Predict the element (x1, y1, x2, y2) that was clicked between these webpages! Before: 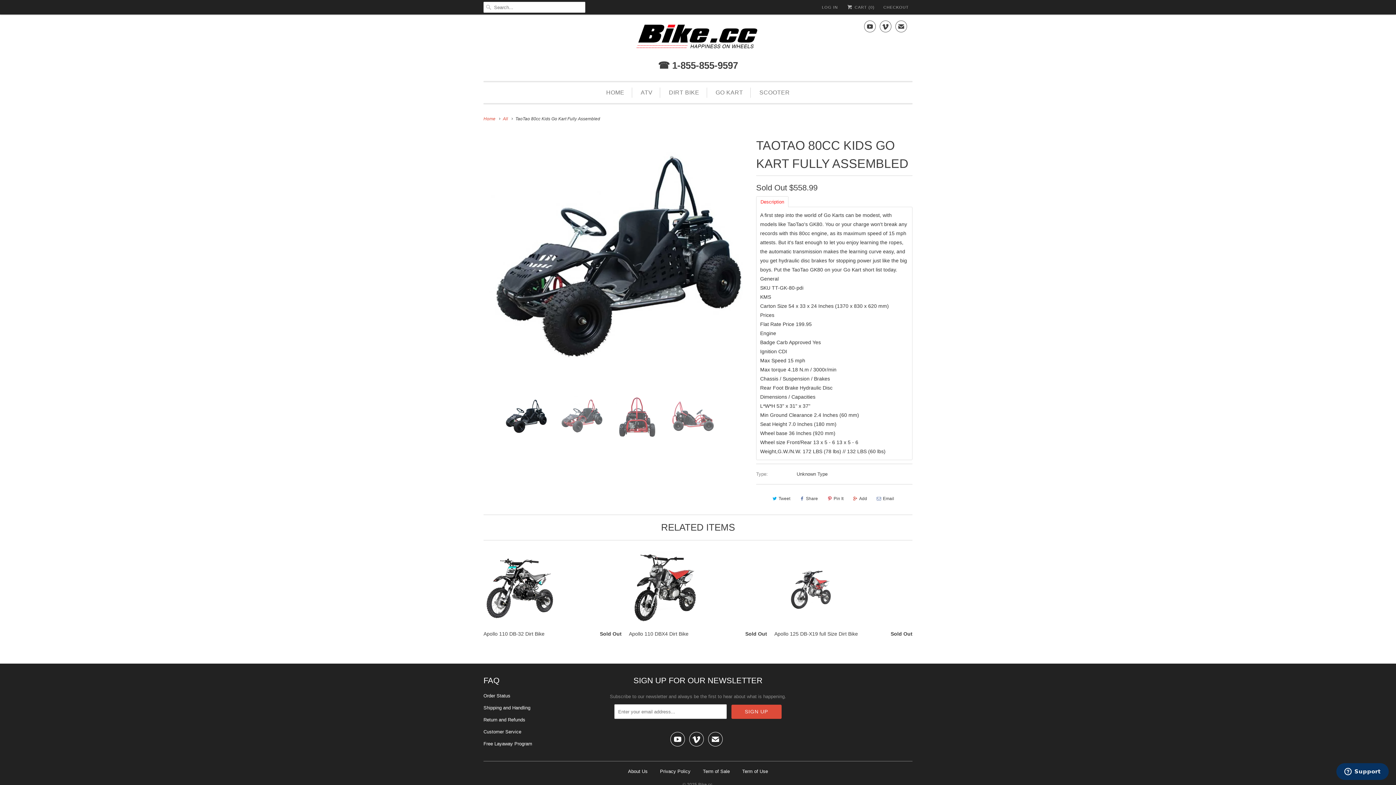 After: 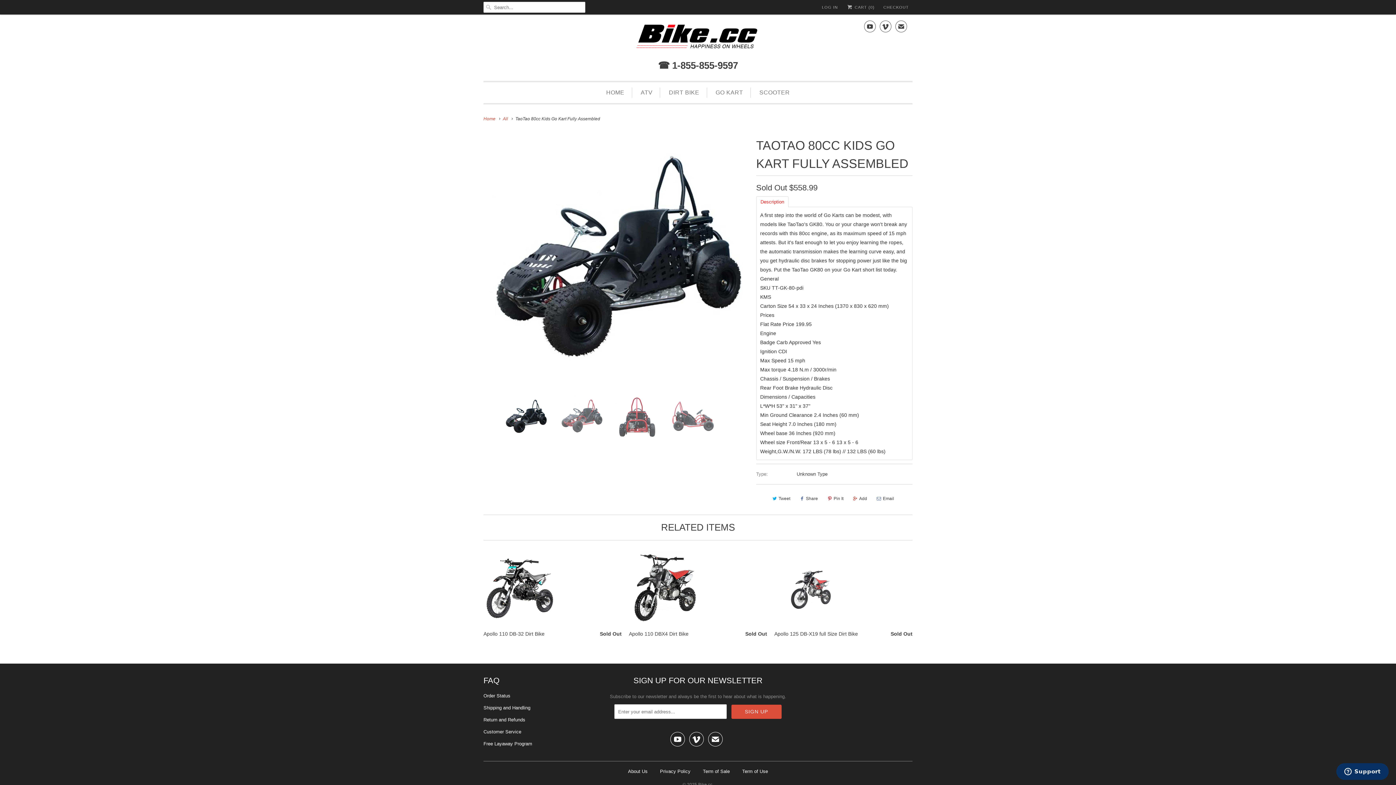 Action: label:  bbox: (880, 20, 891, 36)